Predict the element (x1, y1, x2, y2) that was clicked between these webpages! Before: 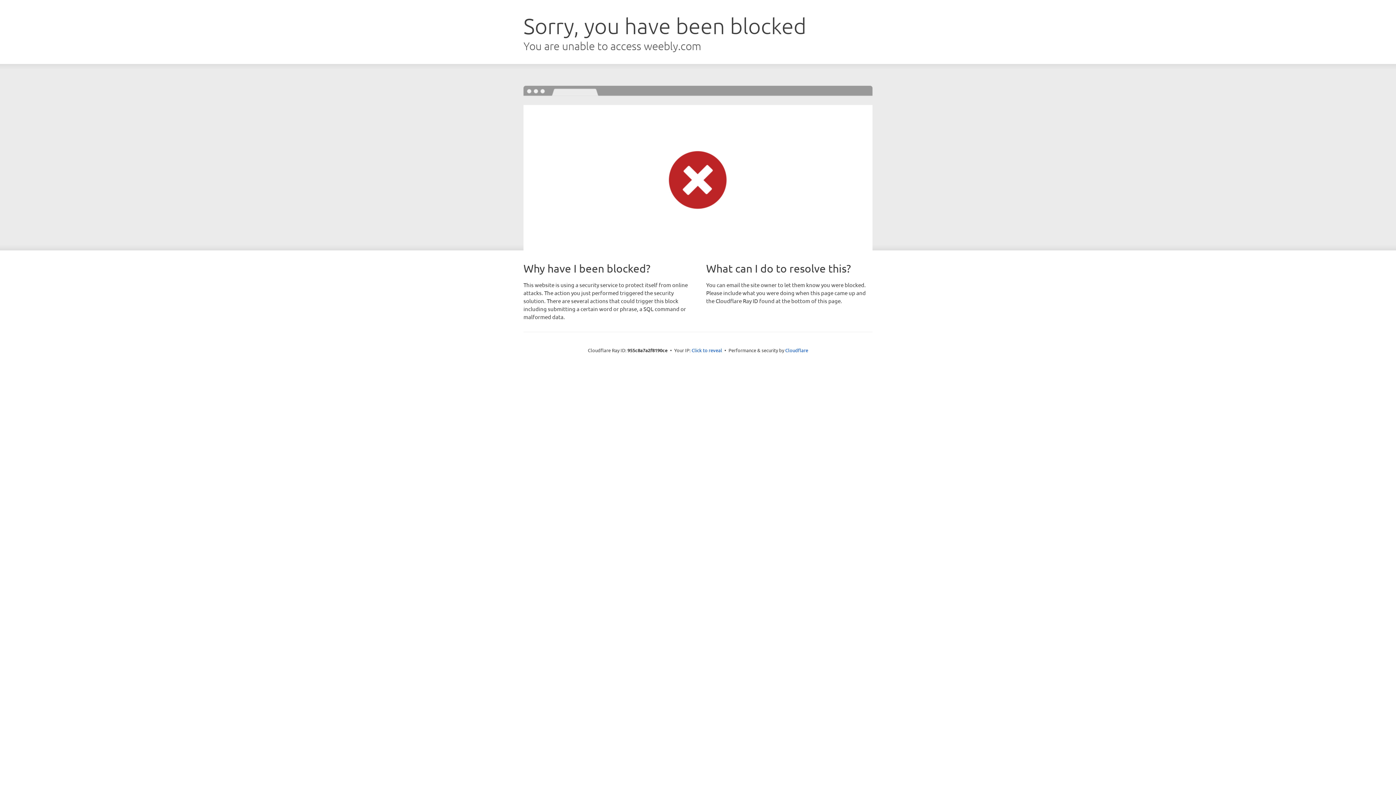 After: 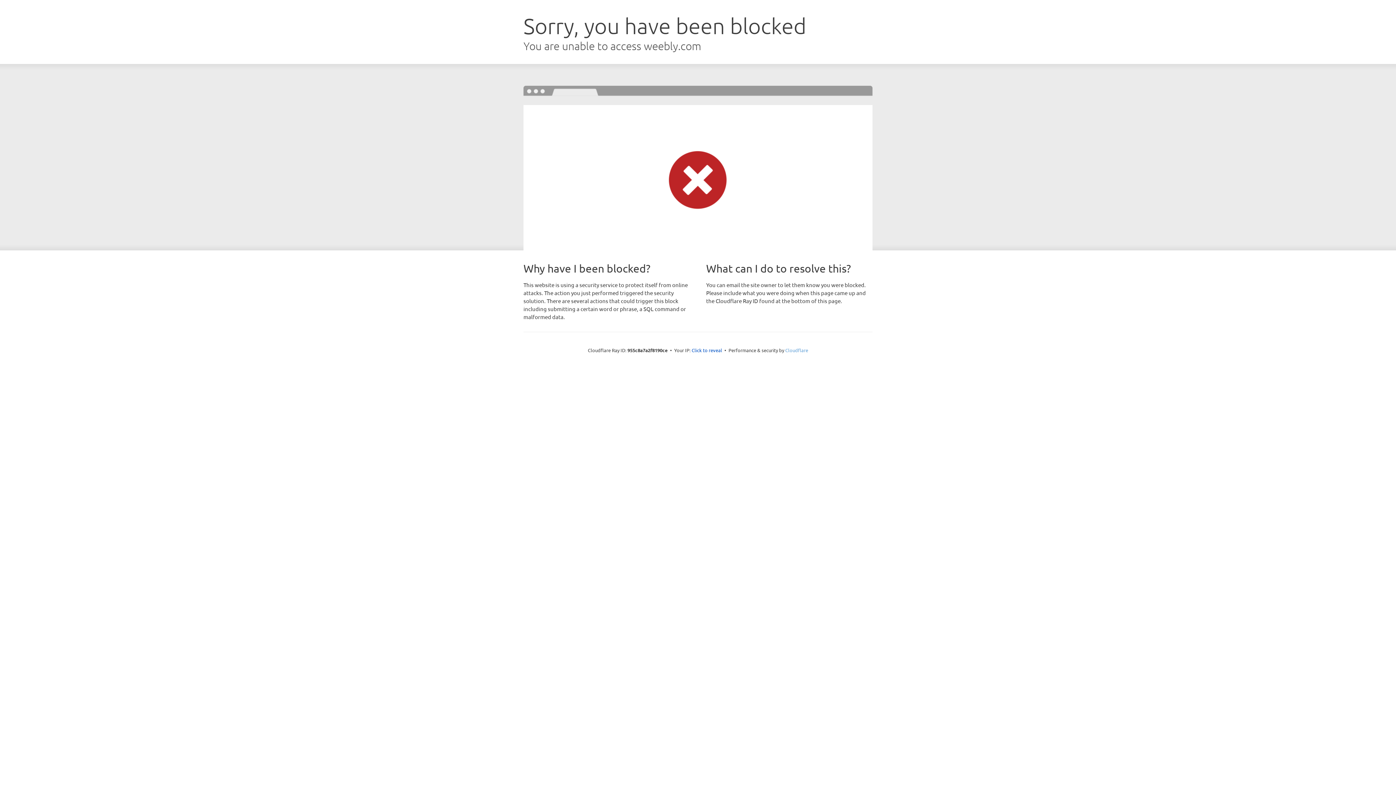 Action: bbox: (785, 347, 808, 353) label: Cloudflare